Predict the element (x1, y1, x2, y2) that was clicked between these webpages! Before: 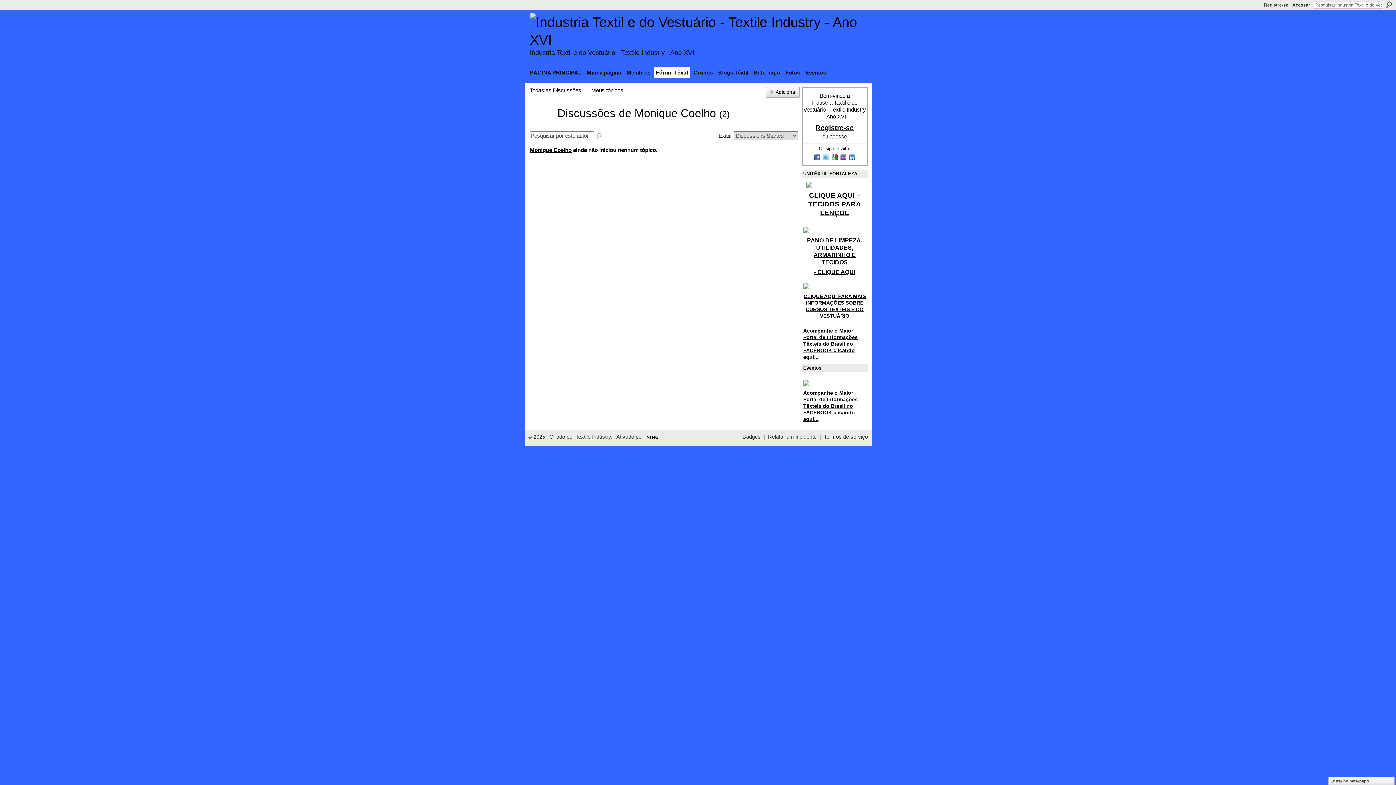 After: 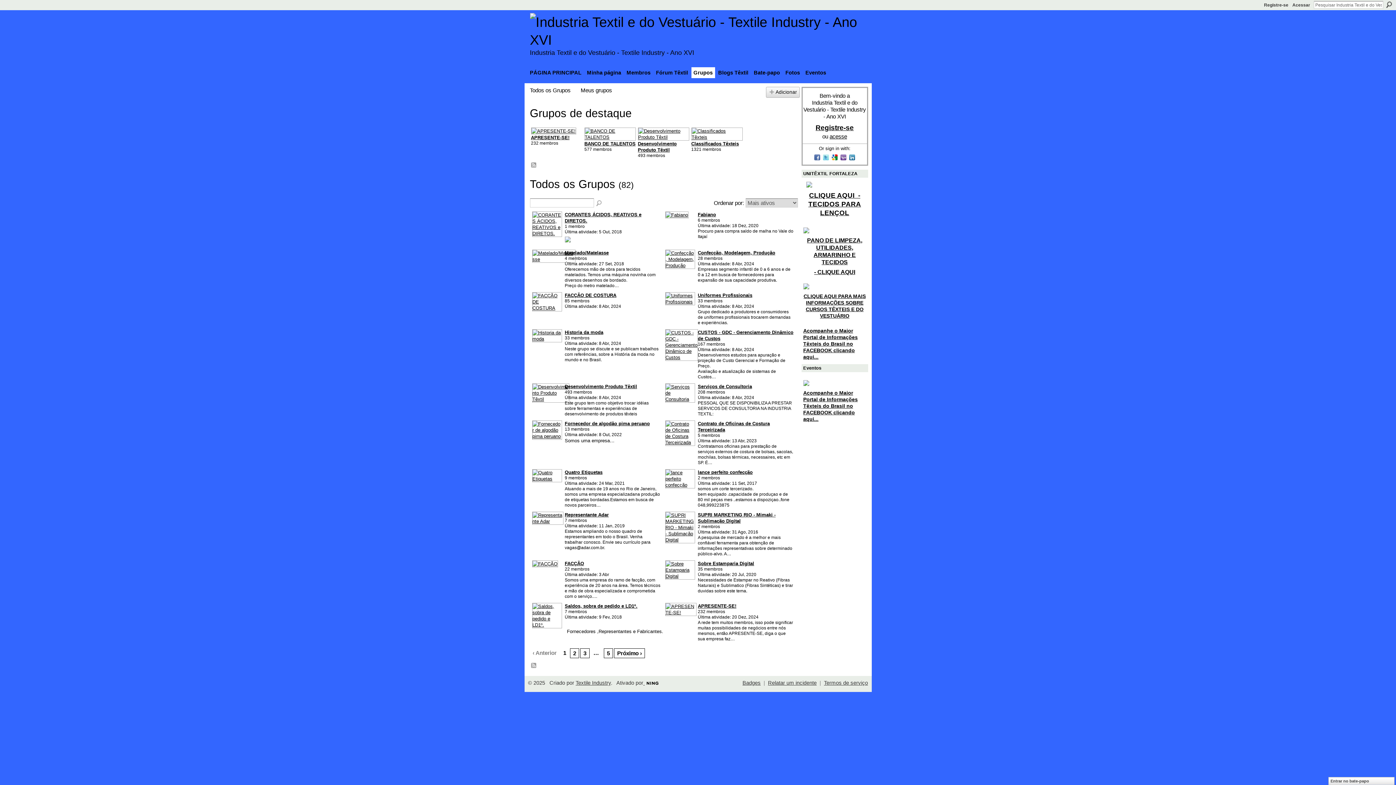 Action: bbox: (691, 67, 715, 78) label: Grupos